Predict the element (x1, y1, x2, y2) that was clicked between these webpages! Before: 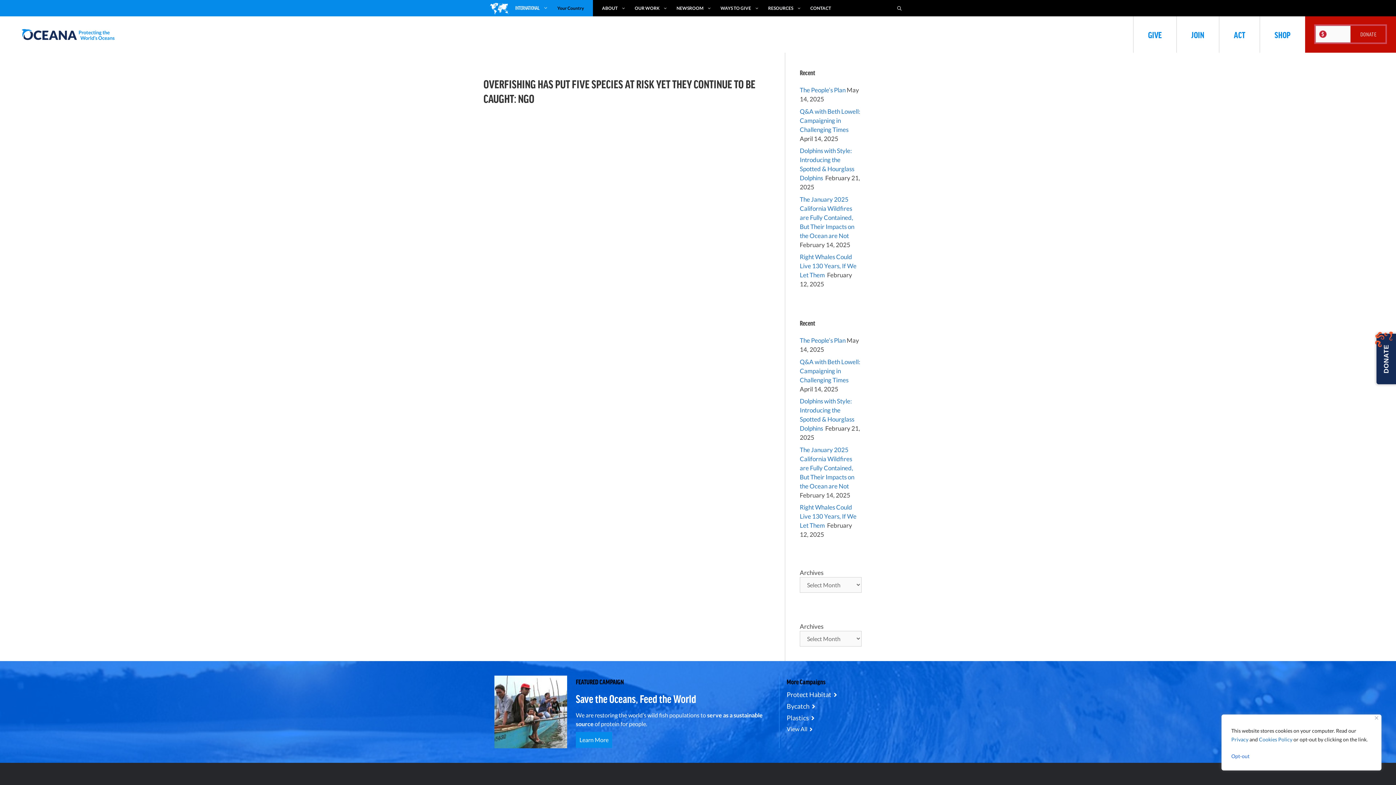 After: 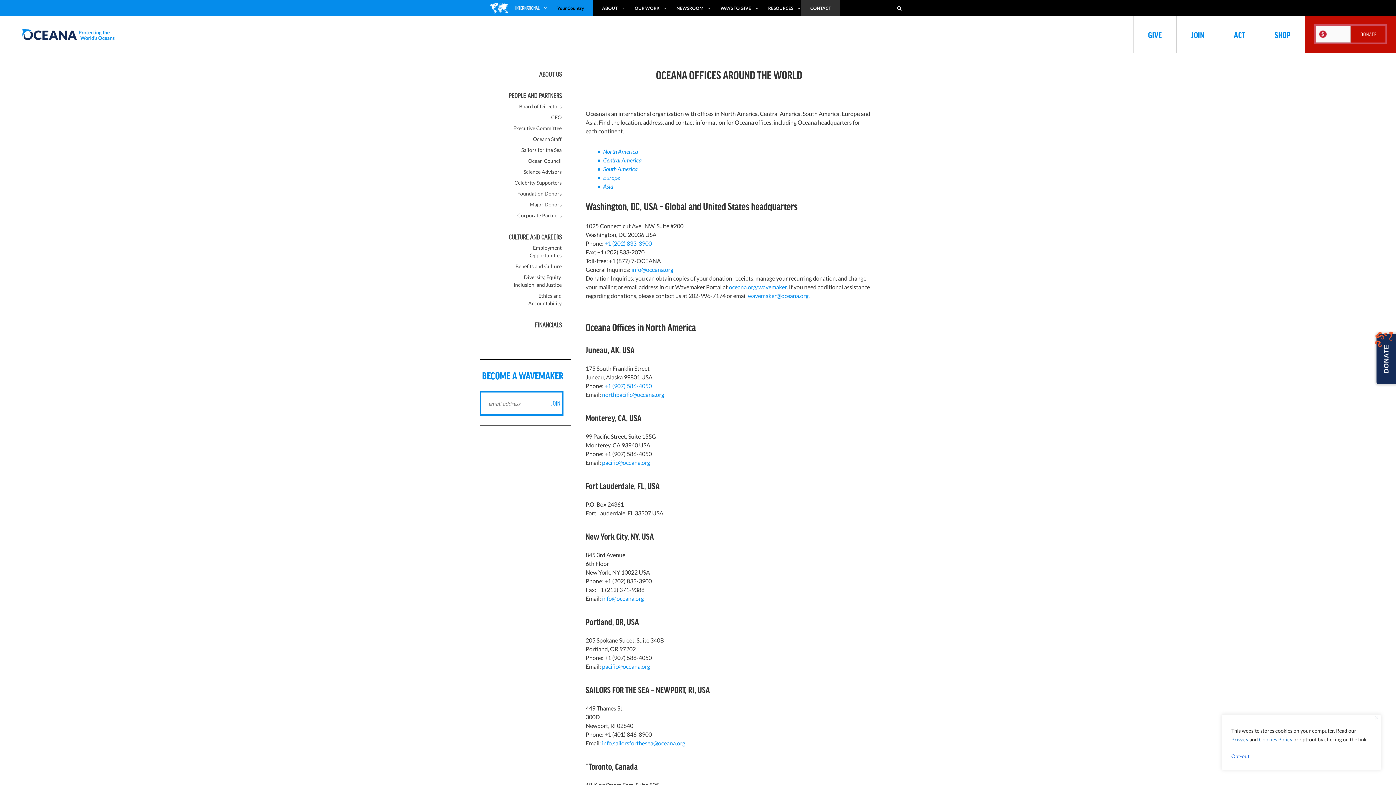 Action: bbox: (801, 0, 840, 16) label: CONTACT